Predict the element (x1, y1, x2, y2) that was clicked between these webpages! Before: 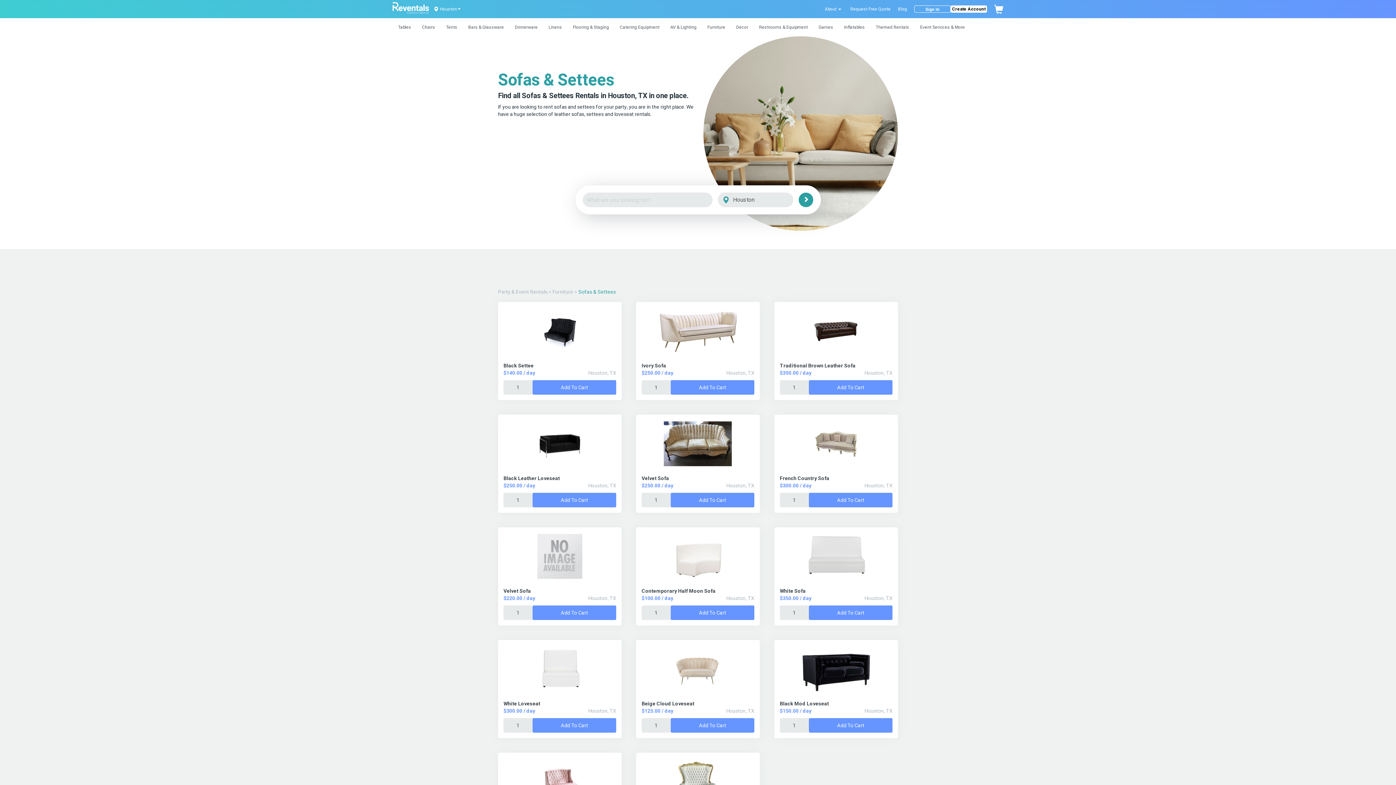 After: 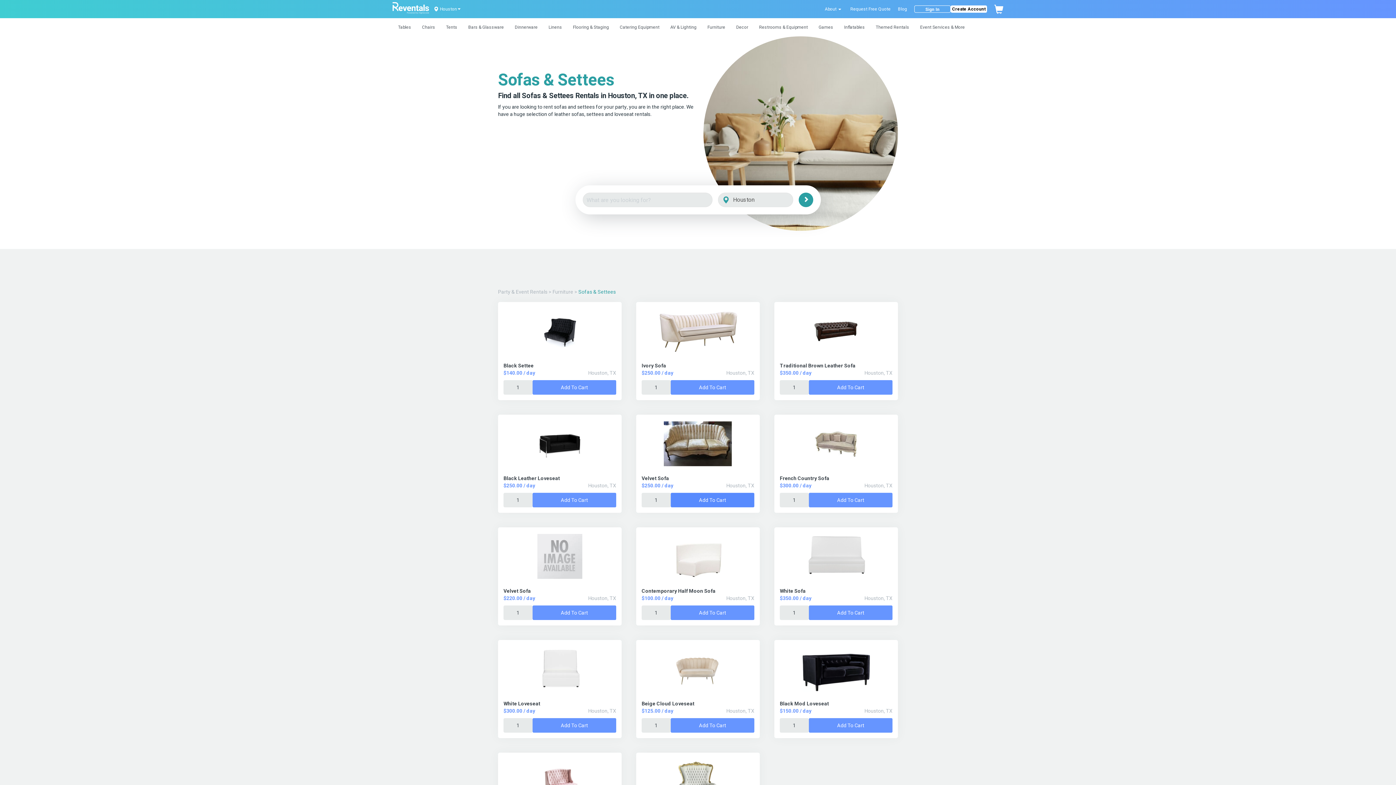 Action: label: Add To Cart bbox: (670, 493, 754, 507)